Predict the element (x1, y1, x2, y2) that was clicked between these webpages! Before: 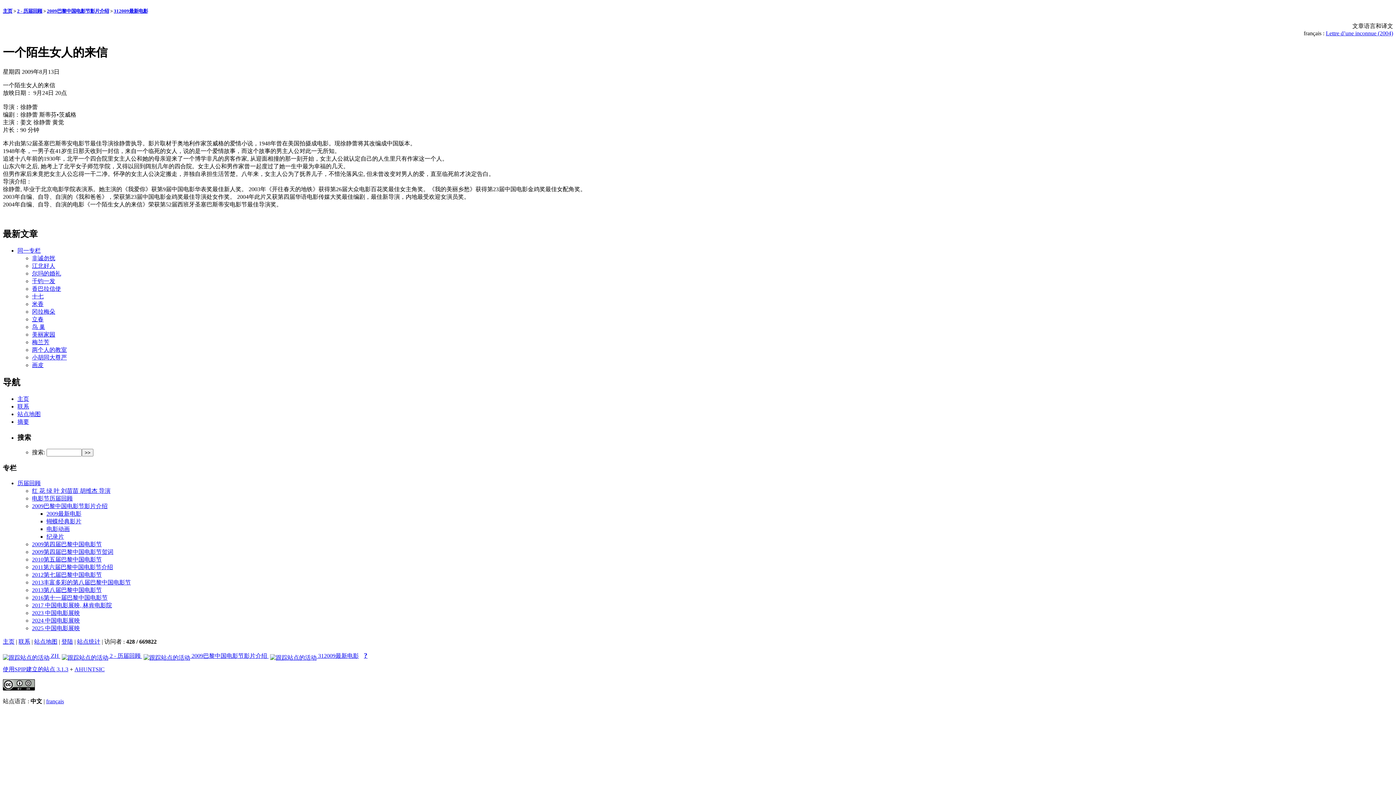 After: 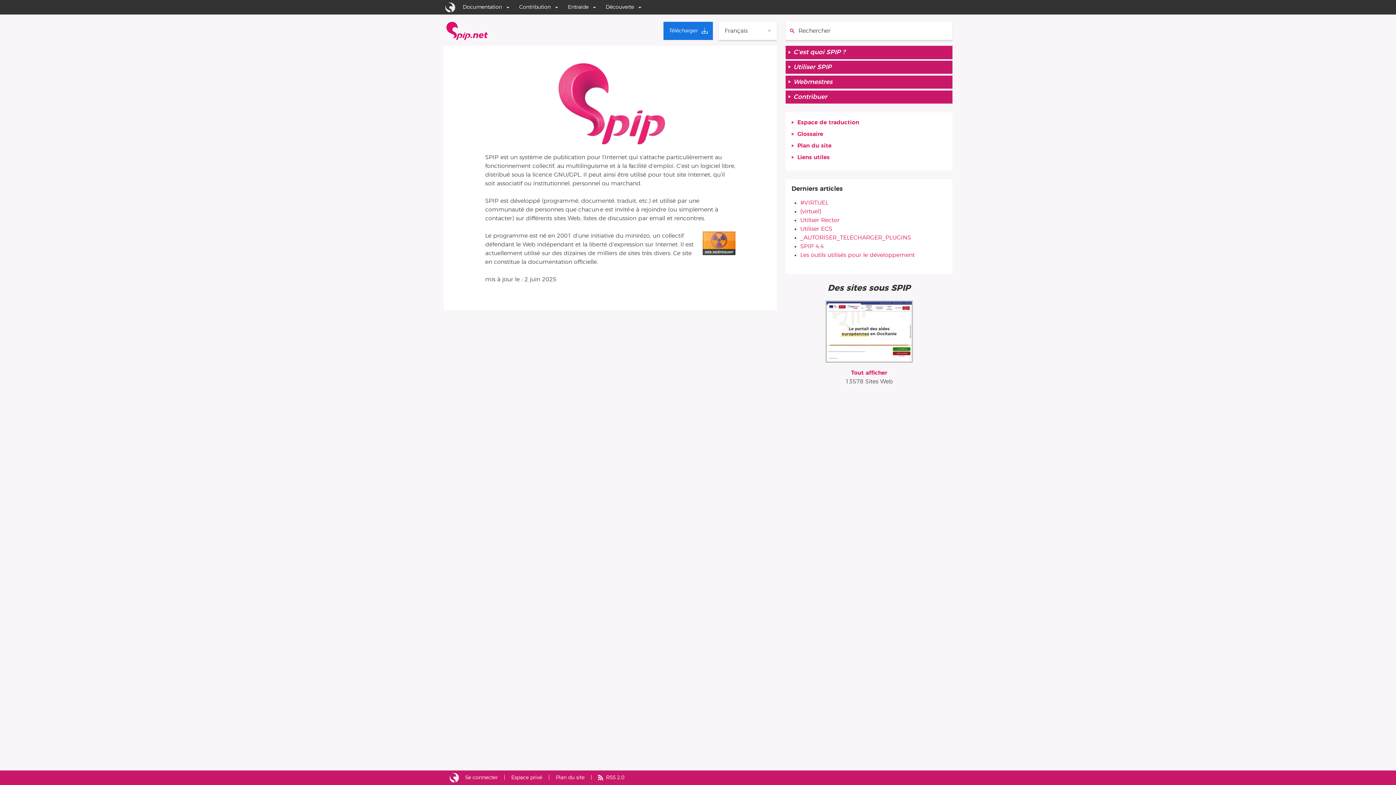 Action: bbox: (2, 666, 68, 672) label: 使用SPIP建立的站点 3.1.3